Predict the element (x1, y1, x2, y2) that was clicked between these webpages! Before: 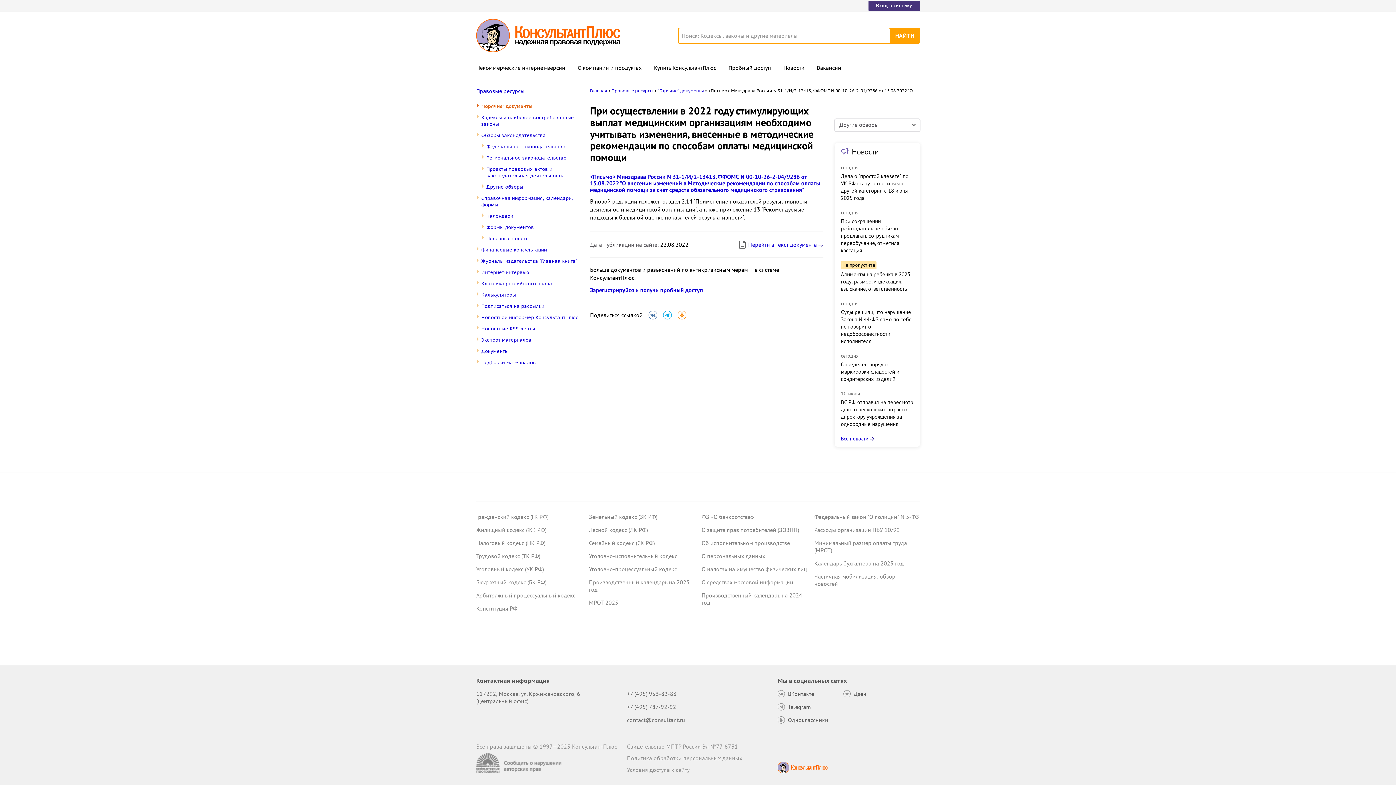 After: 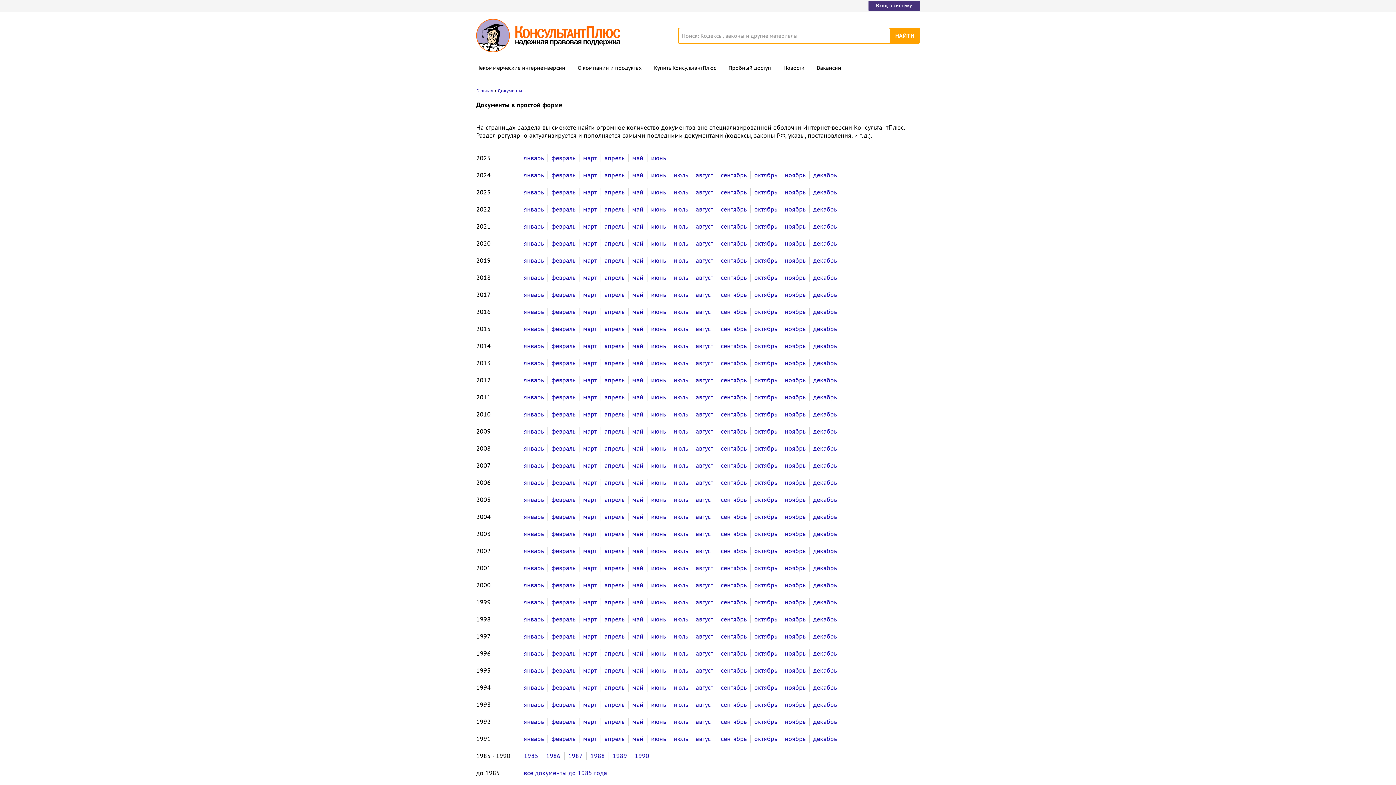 Action: label: Документы bbox: (481, 348, 508, 354)